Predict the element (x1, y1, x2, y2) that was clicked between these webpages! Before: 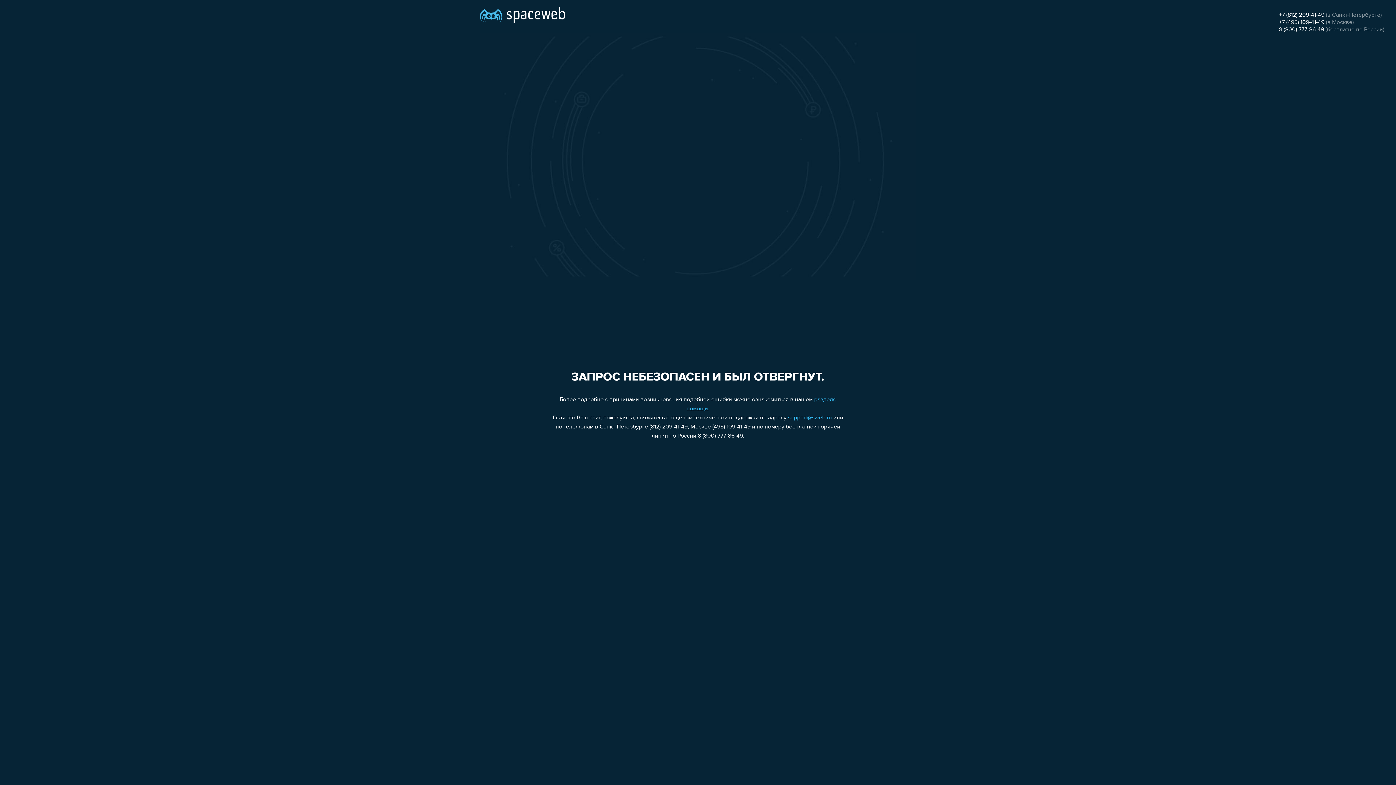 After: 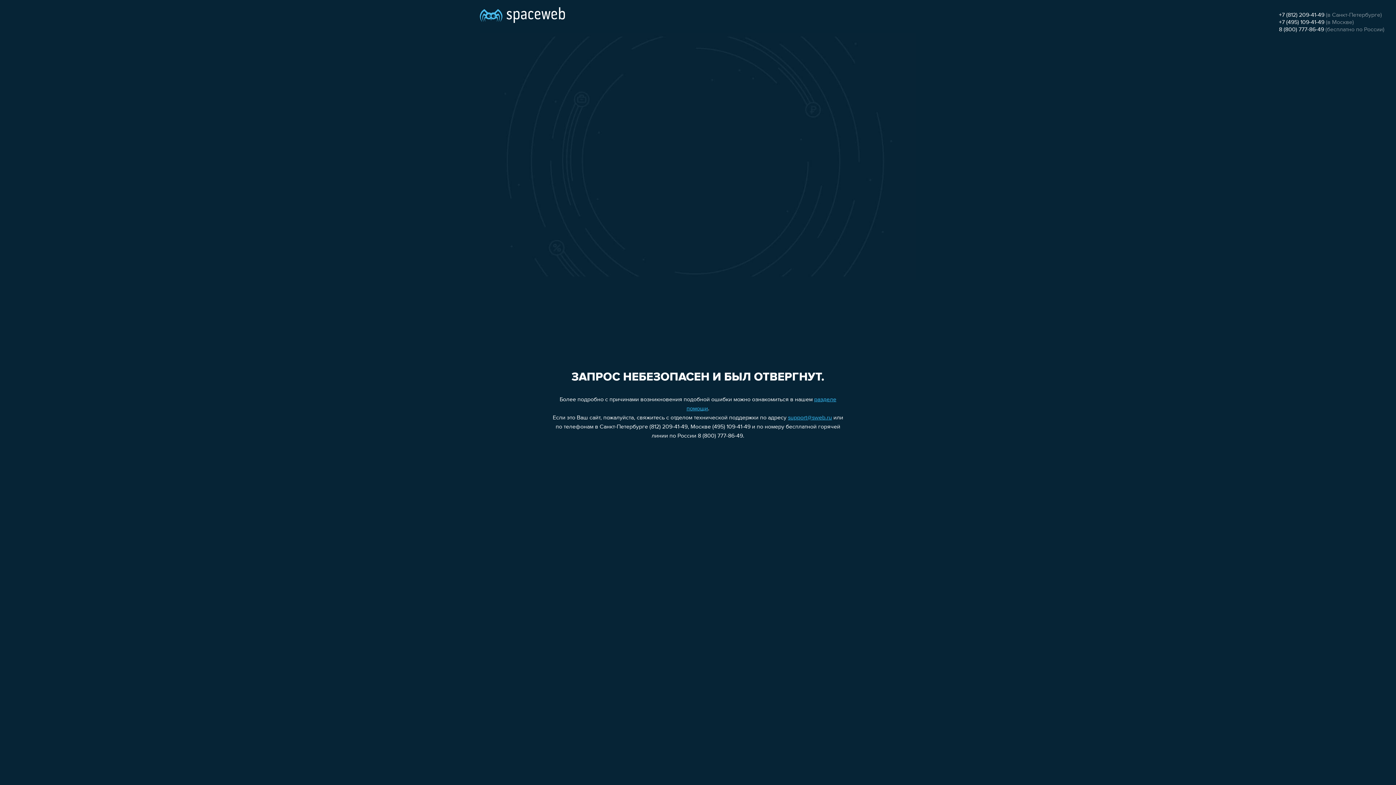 Action: label: 8 (800) 777-86-49 bbox: (1279, 26, 1324, 32)